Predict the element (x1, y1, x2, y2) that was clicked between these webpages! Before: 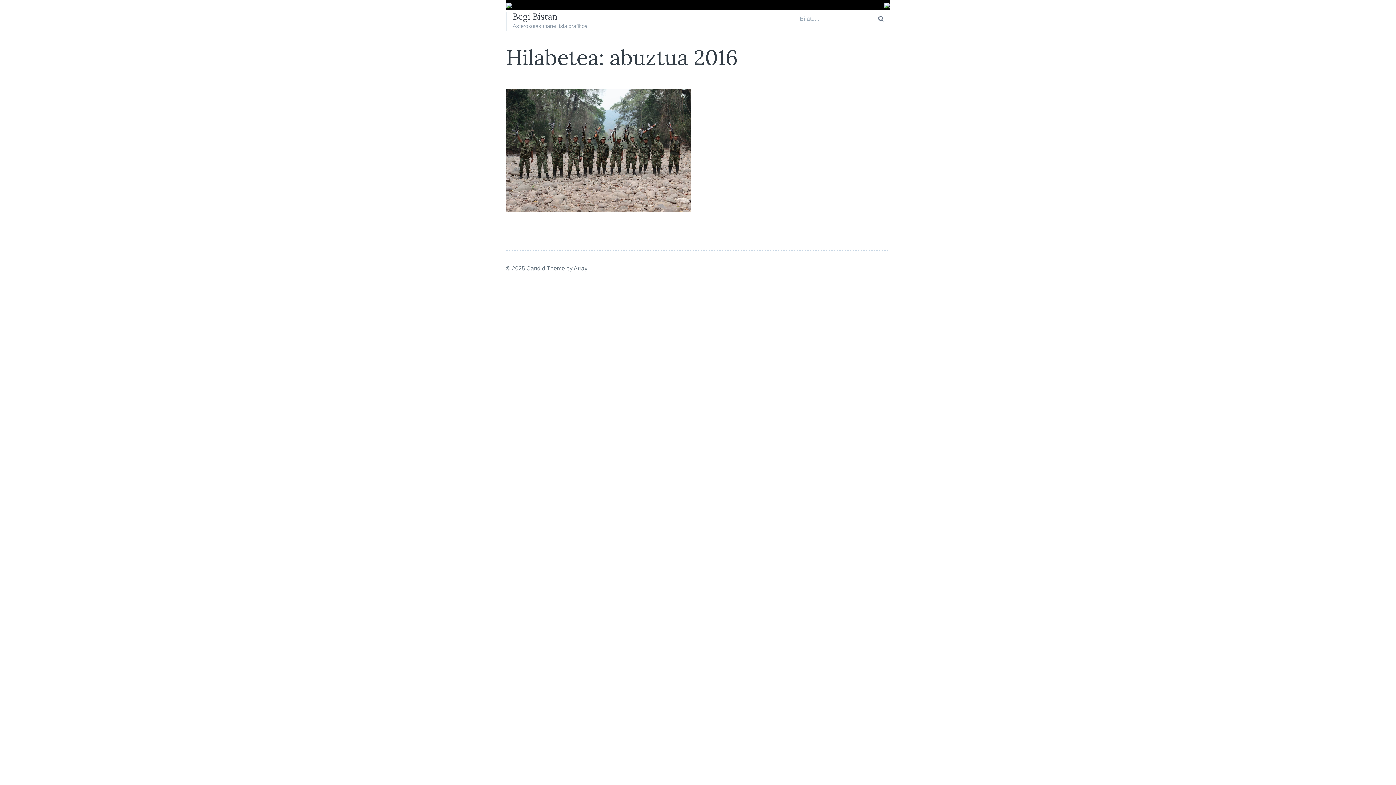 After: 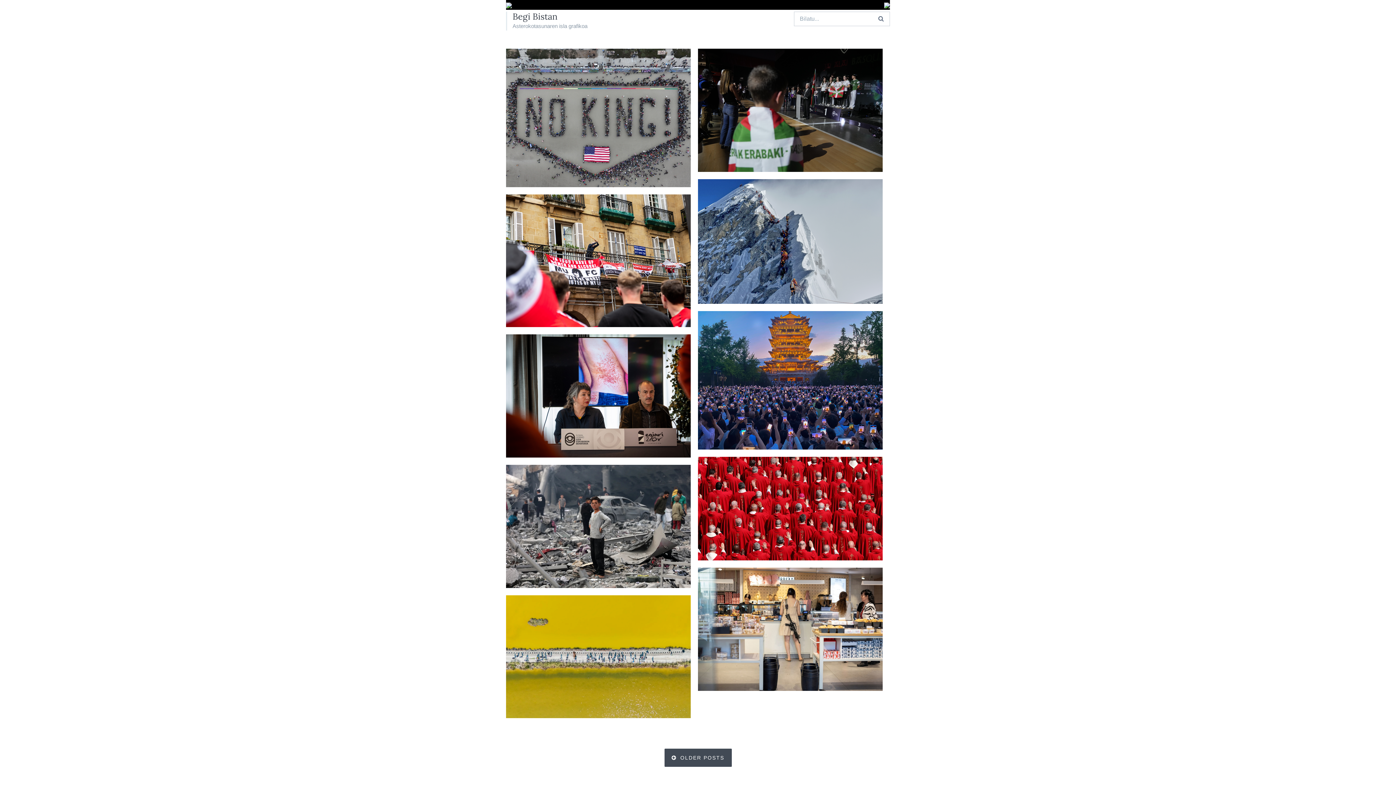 Action: bbox: (512, 10, 557, 22) label: Begi Bistan